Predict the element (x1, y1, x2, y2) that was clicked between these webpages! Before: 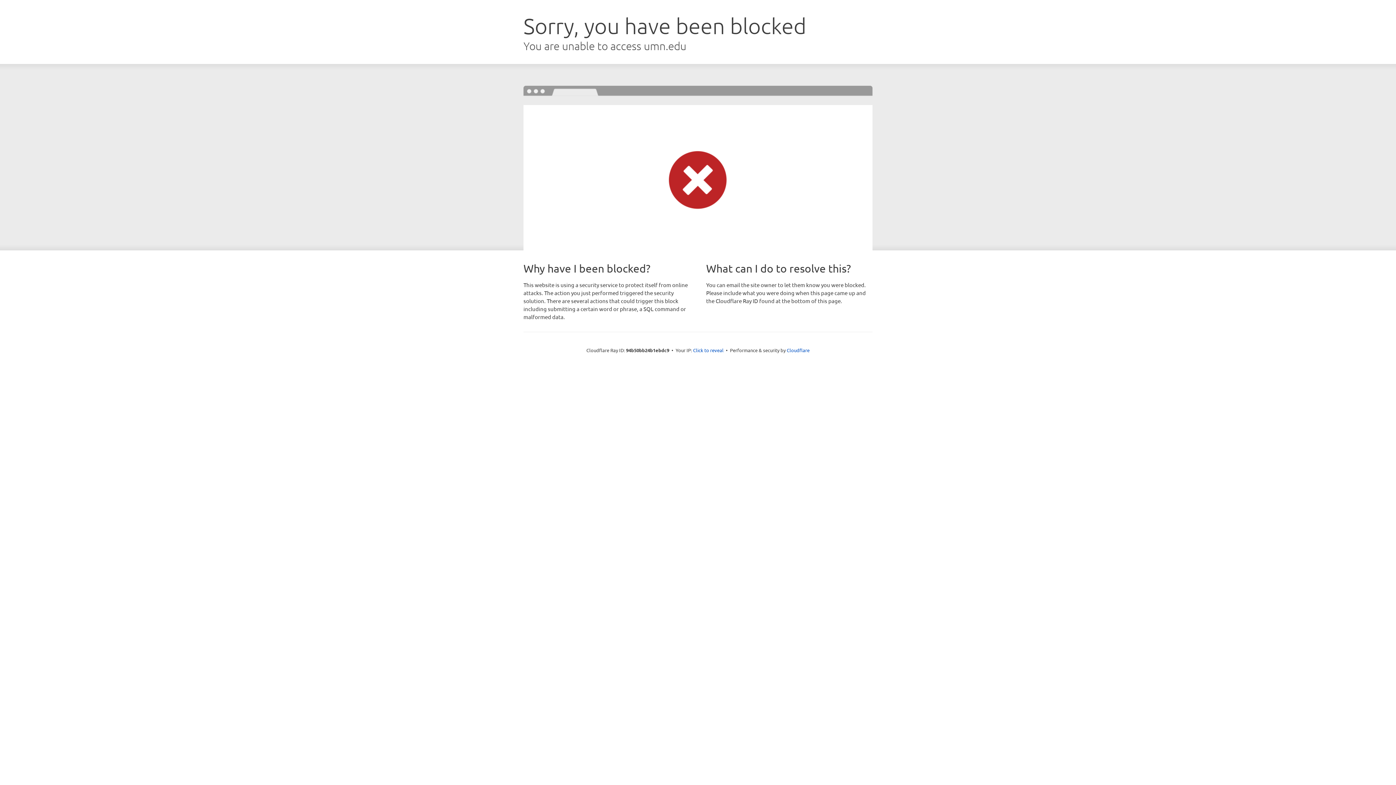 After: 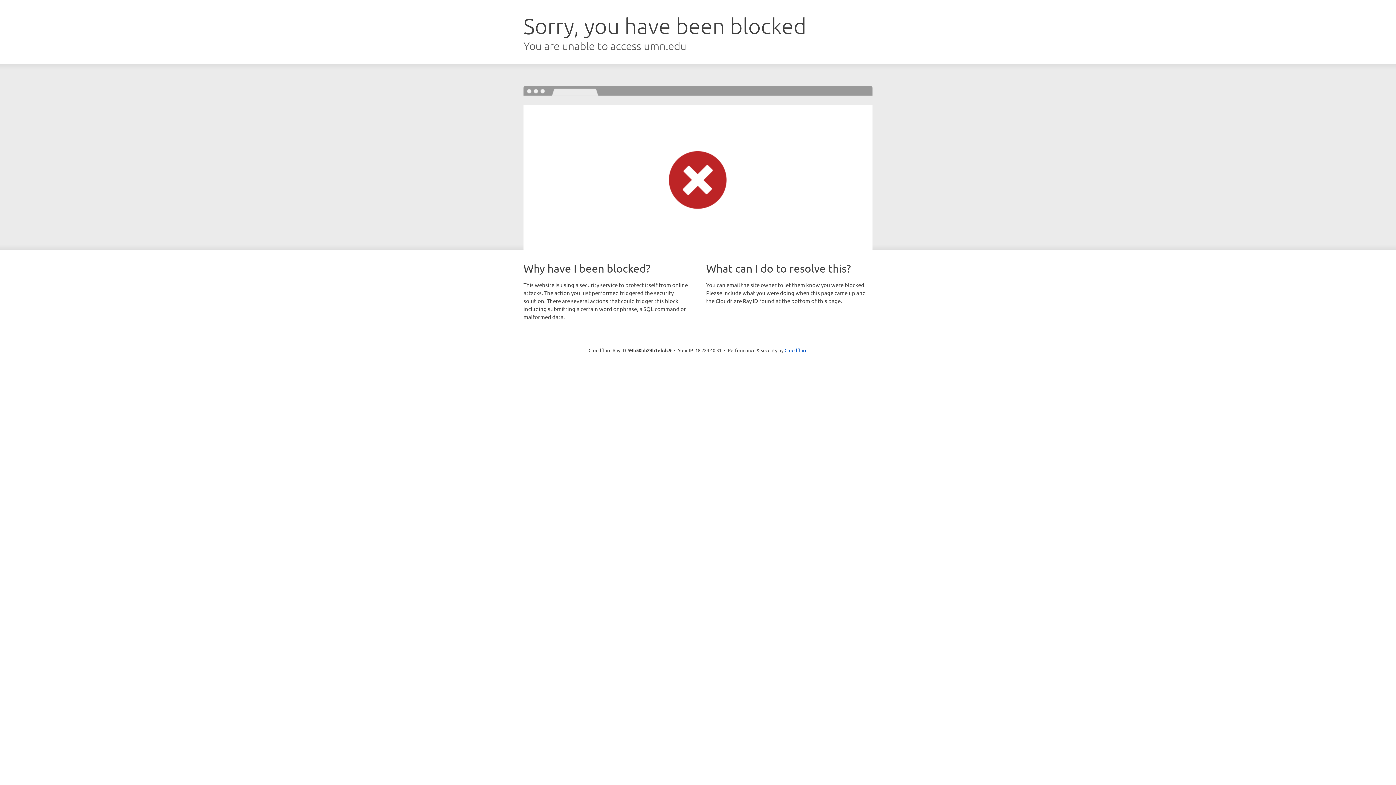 Action: bbox: (693, 346, 723, 353) label: Click to reveal